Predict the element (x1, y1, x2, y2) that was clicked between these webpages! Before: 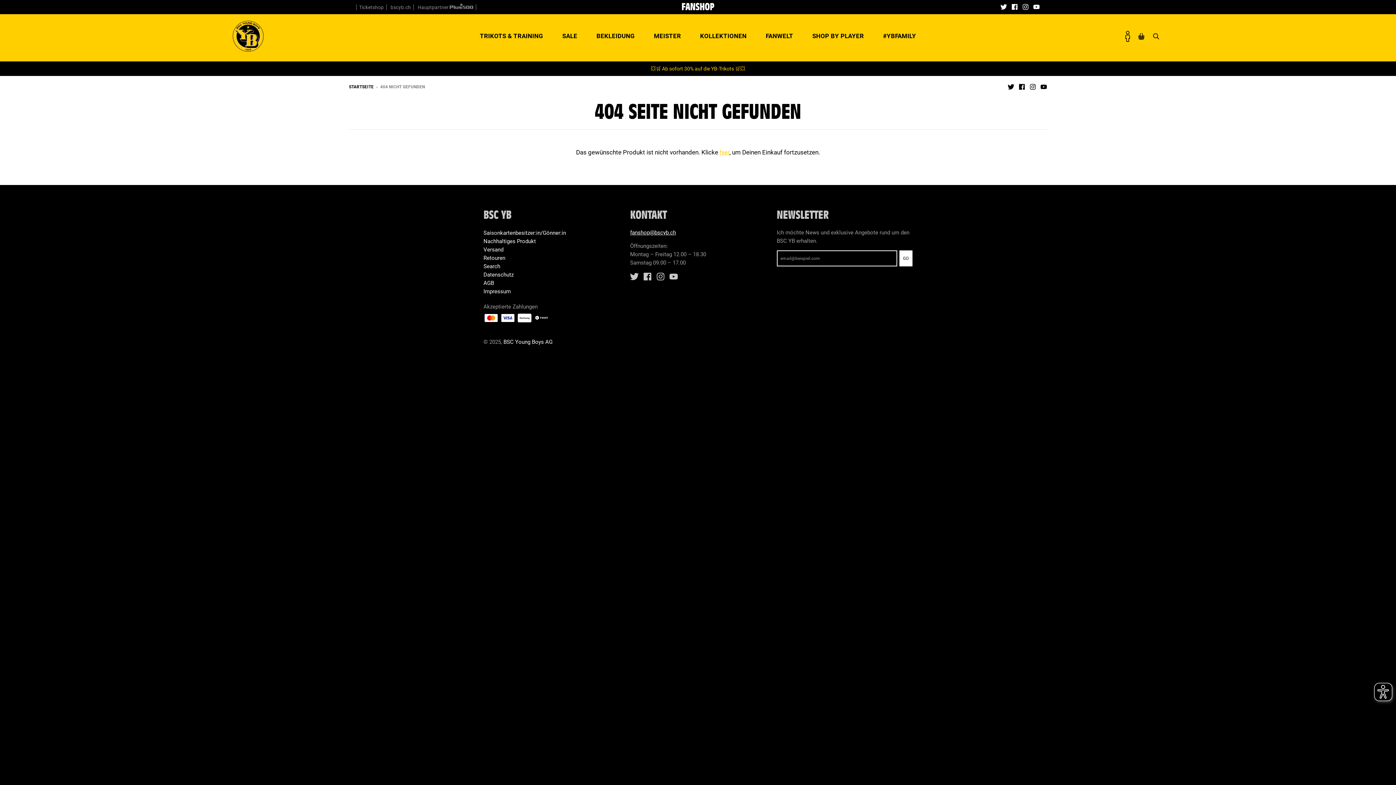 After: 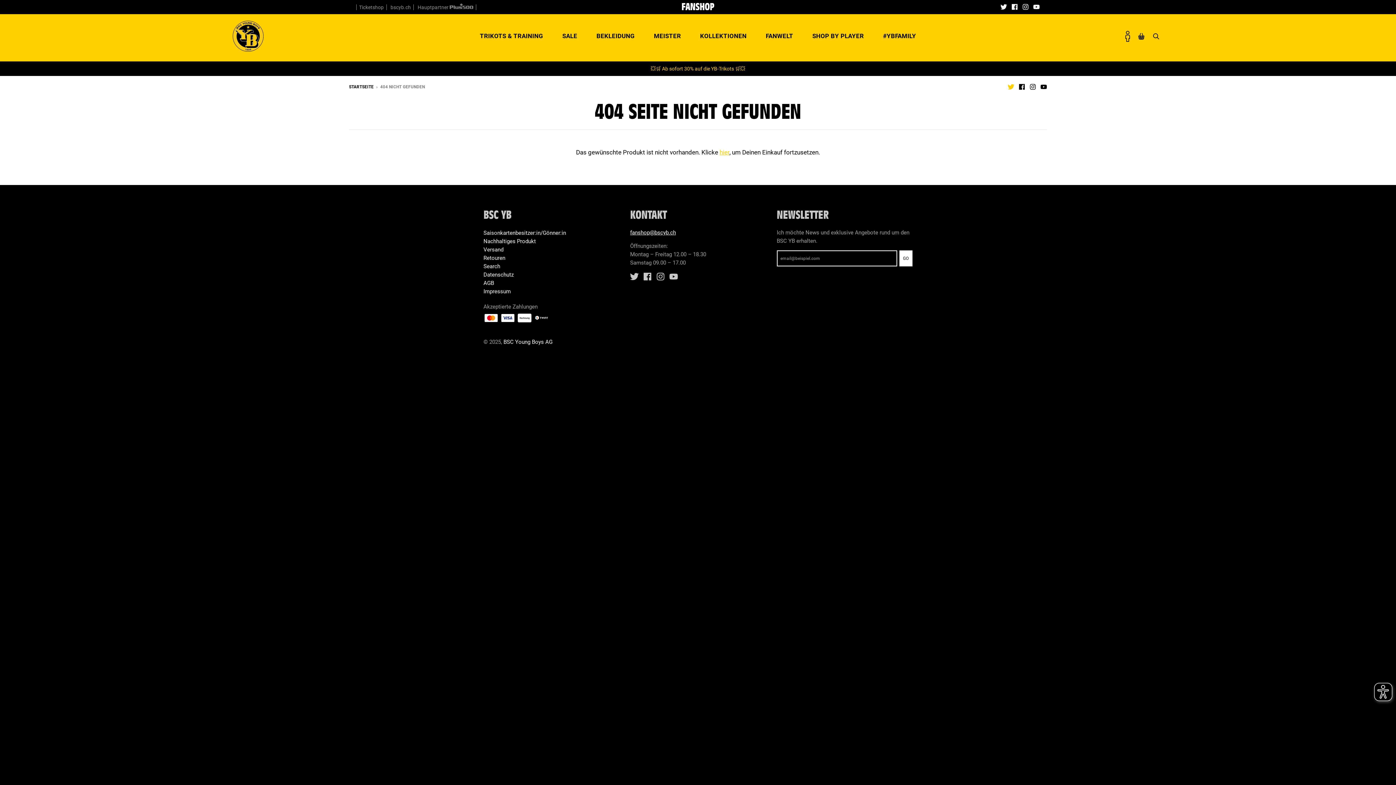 Action: bbox: (1008, 83, 1014, 89)